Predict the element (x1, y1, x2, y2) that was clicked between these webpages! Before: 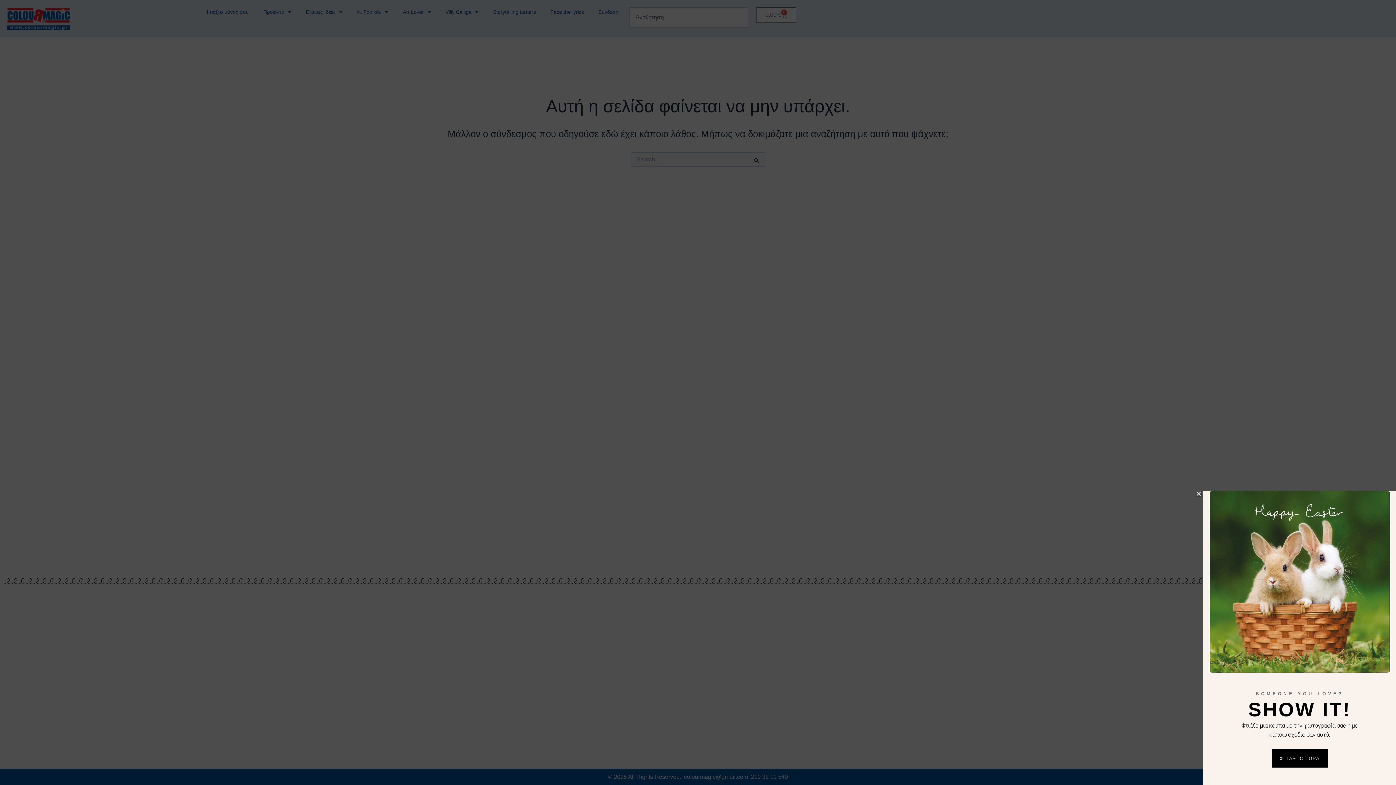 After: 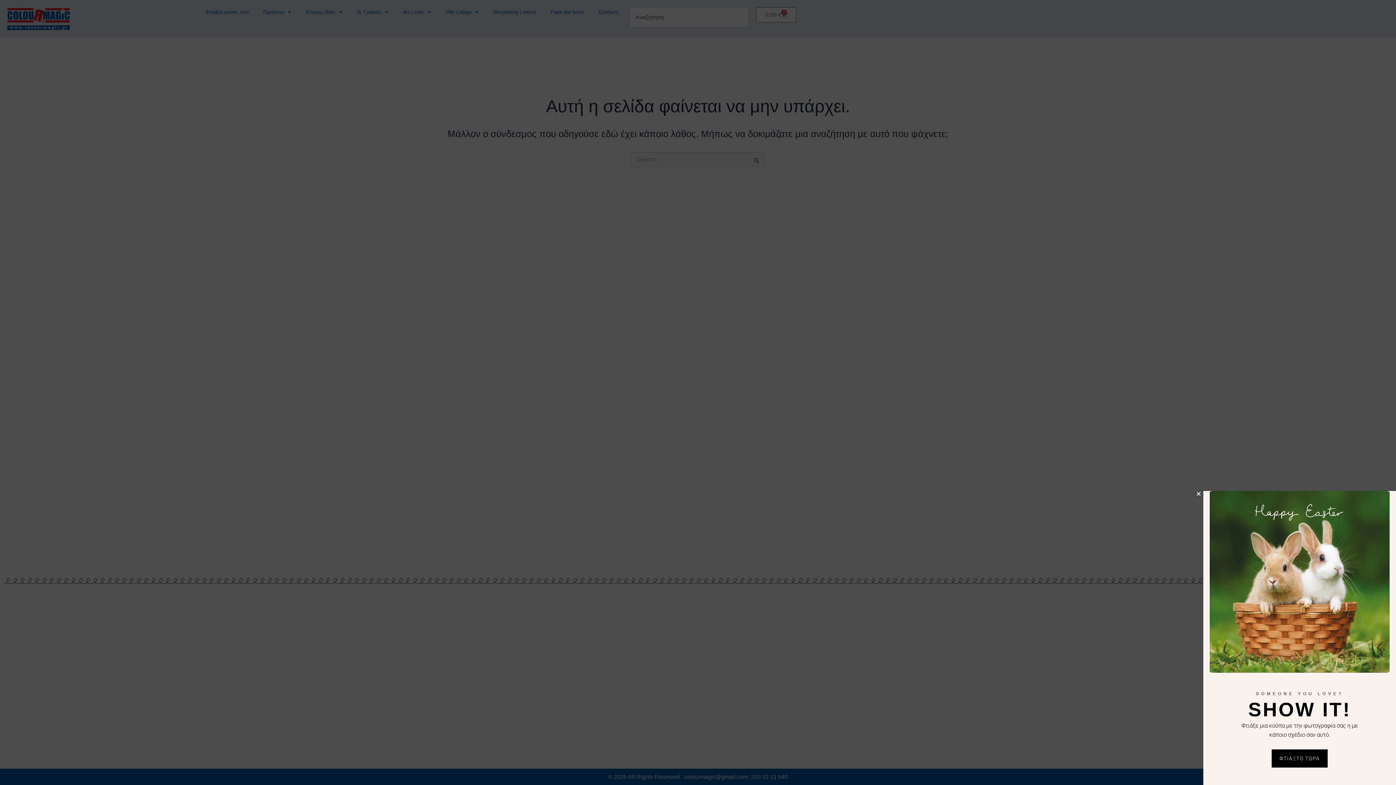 Action: bbox: (1272, 749, 1327, 768) label: ΦΤΙΑΞΤΟ ΤΩΡΑ